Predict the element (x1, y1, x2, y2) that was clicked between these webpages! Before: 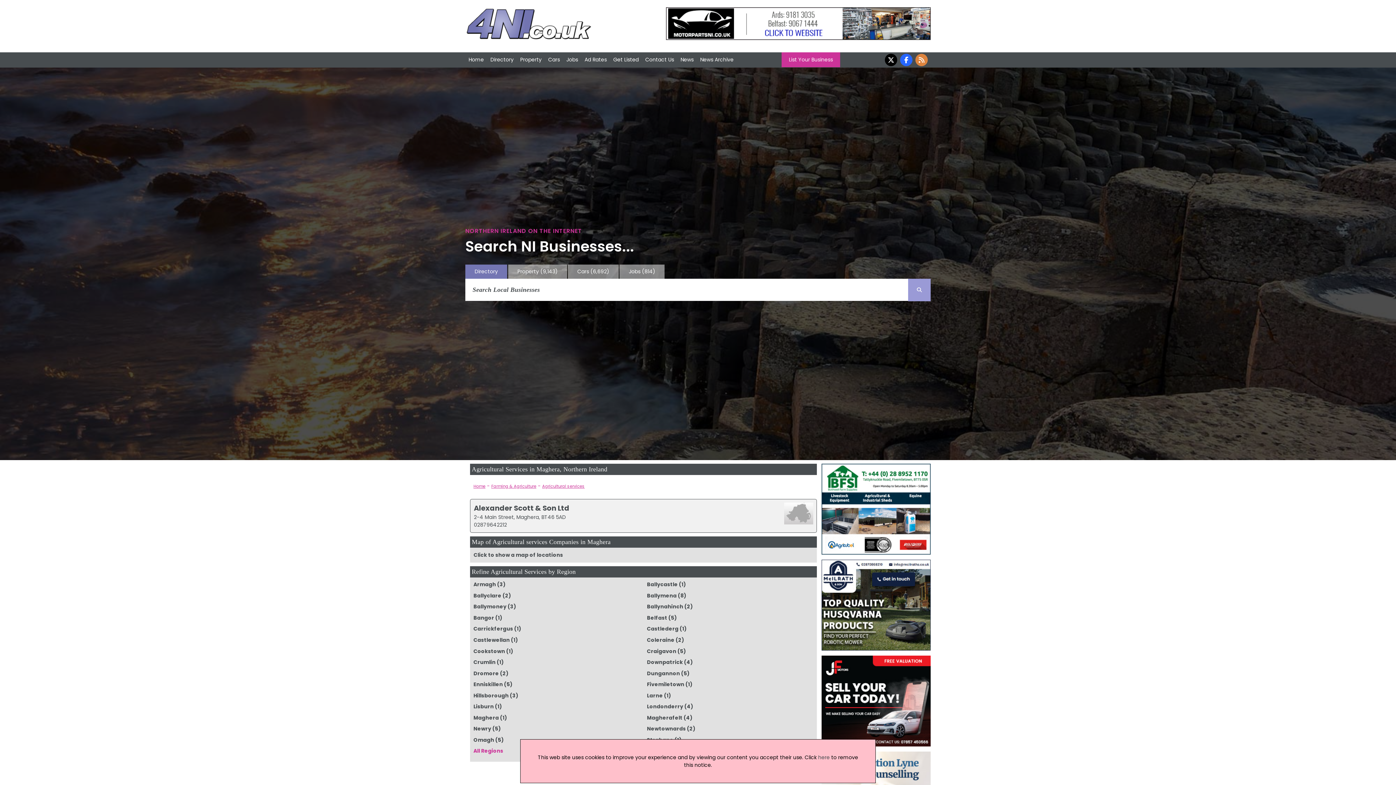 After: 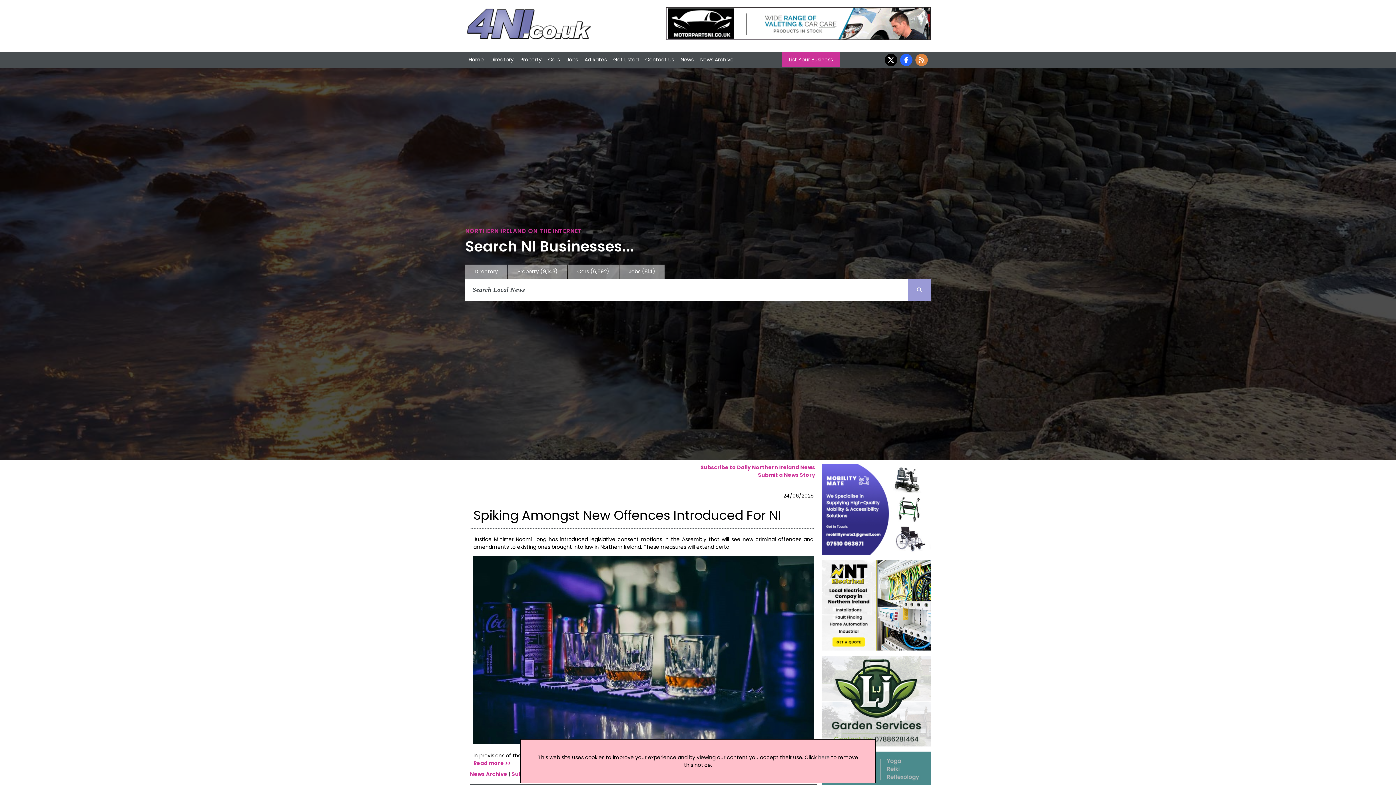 Action: label: News bbox: (677, 53, 697, 66)